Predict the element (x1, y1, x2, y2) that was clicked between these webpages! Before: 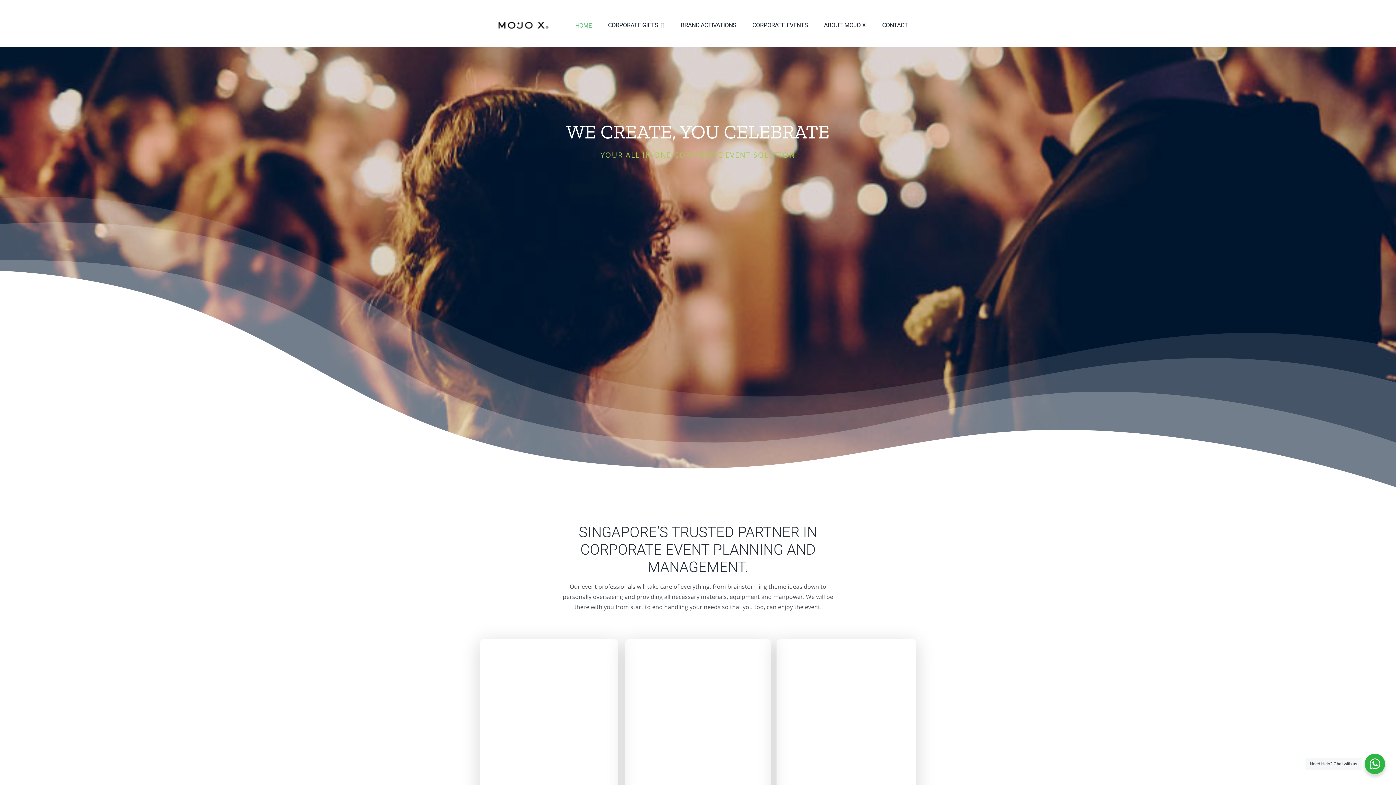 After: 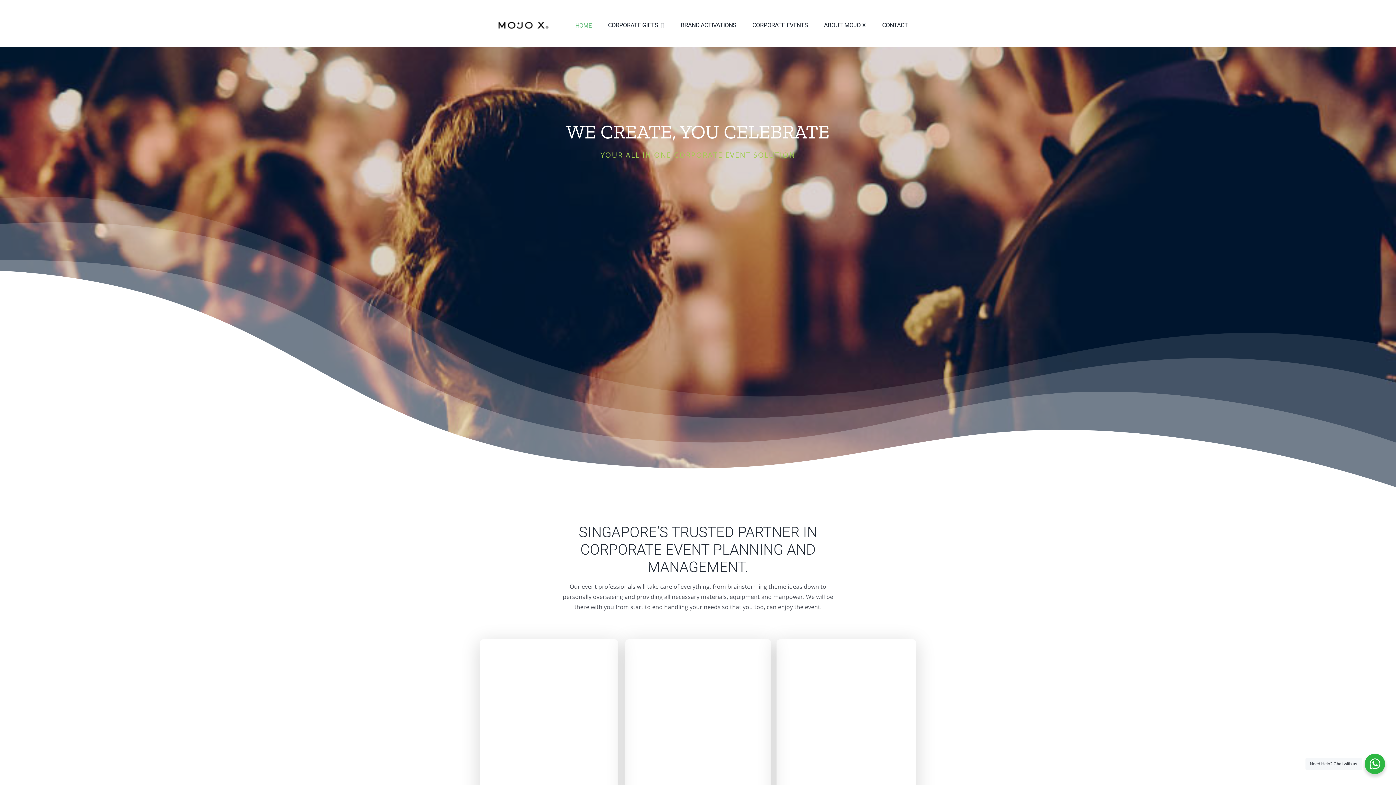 Action: label: HOME bbox: (571, 10, 595, 40)